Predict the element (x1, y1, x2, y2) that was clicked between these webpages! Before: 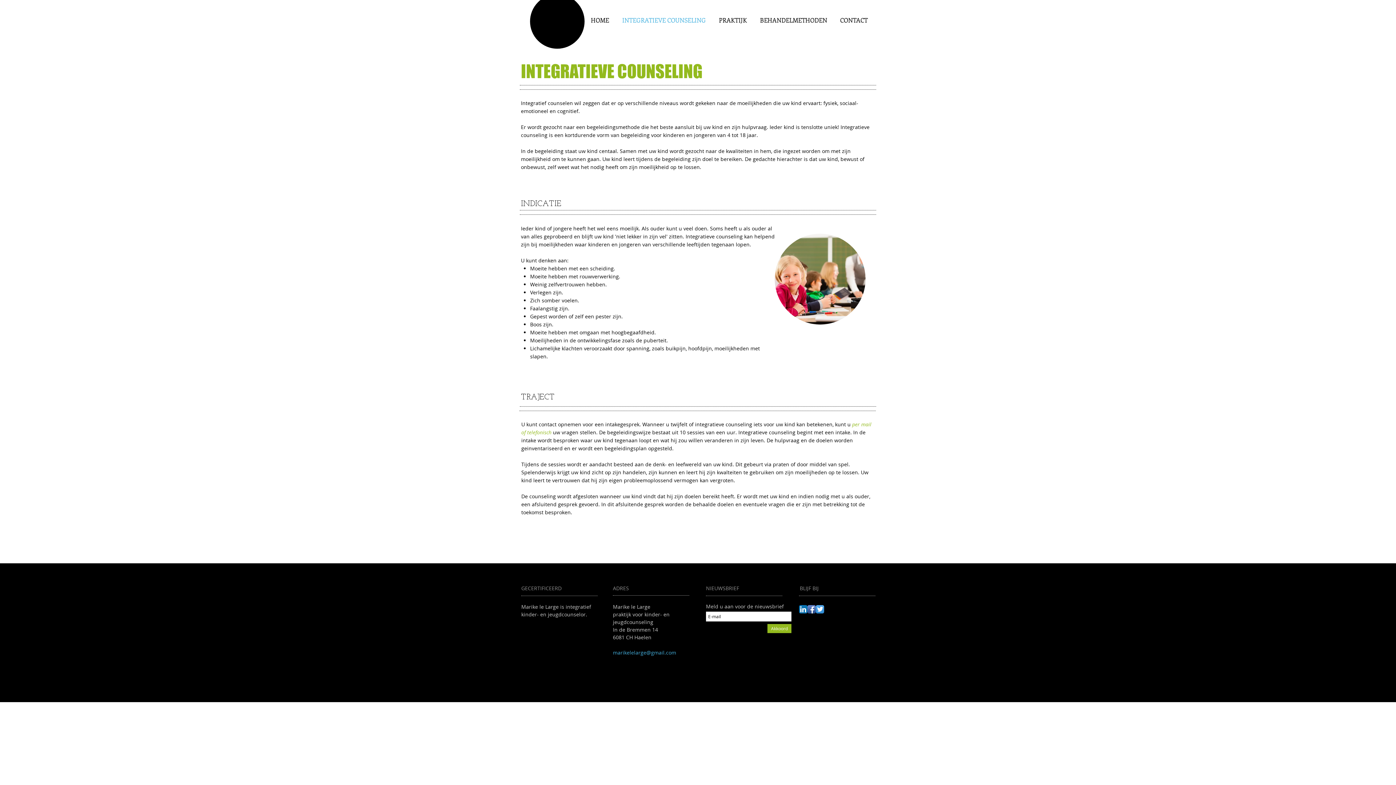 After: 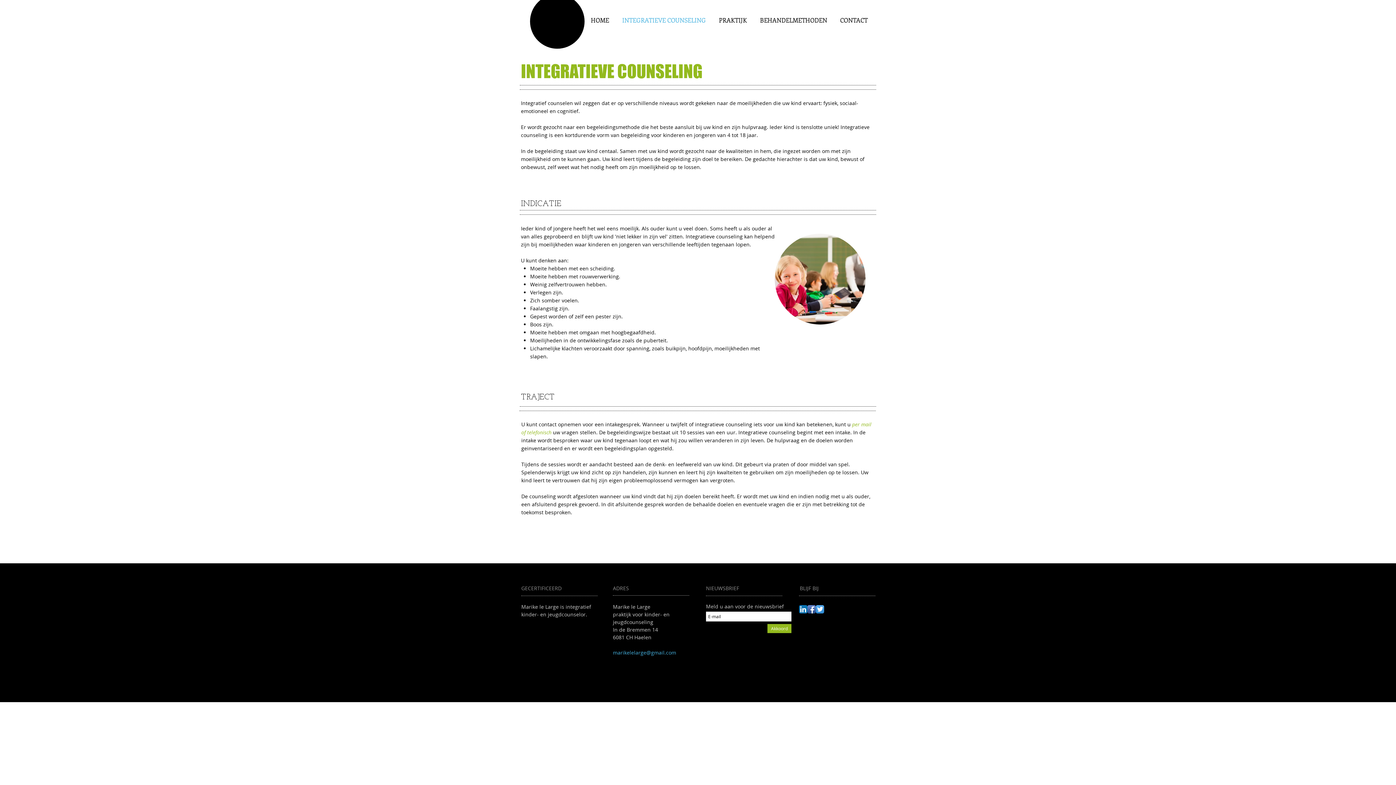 Action: bbox: (615, 10, 712, 29) label: INTEGRATIEVE COUNSELING